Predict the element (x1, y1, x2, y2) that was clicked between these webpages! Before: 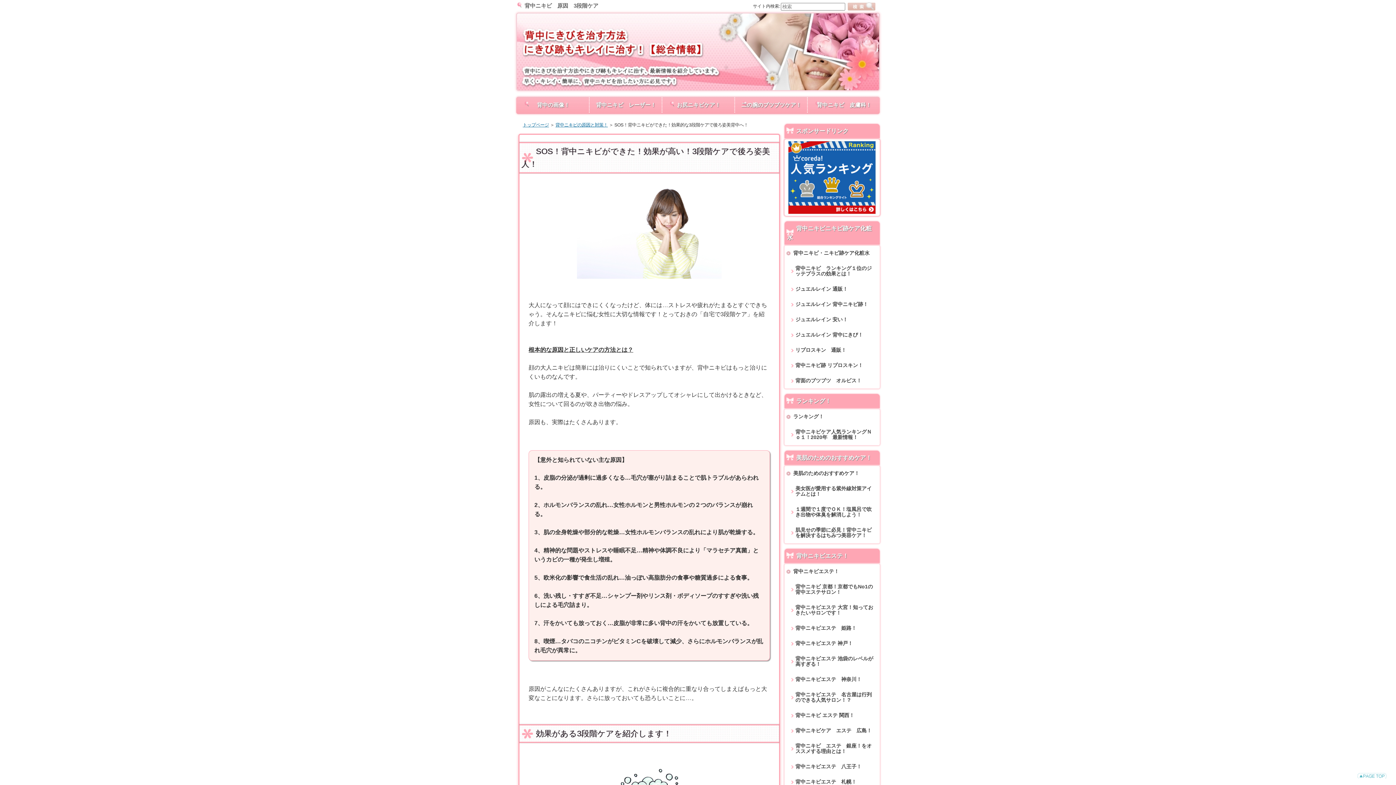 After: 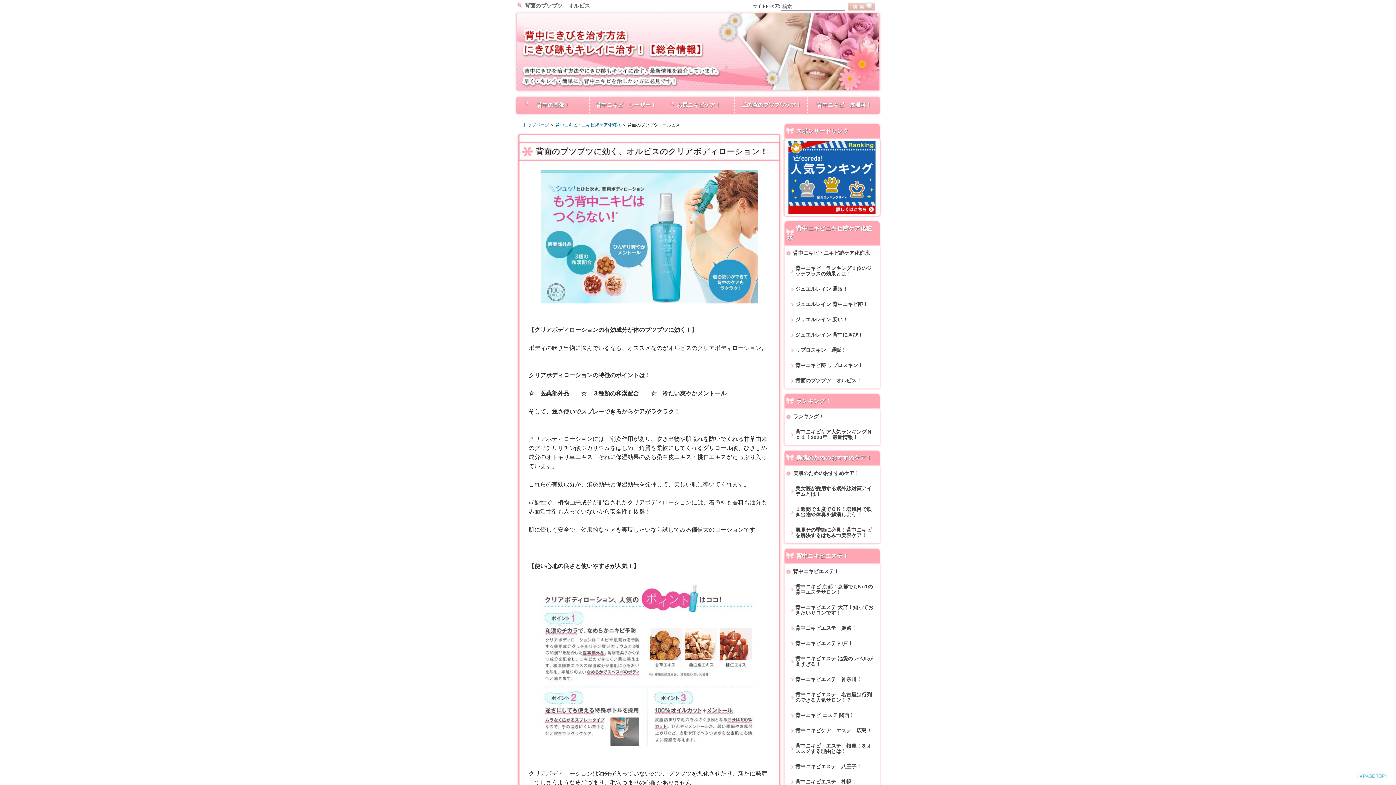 Action: bbox: (786, 374, 877, 387) label: 背面のブツブツ　オルビス！